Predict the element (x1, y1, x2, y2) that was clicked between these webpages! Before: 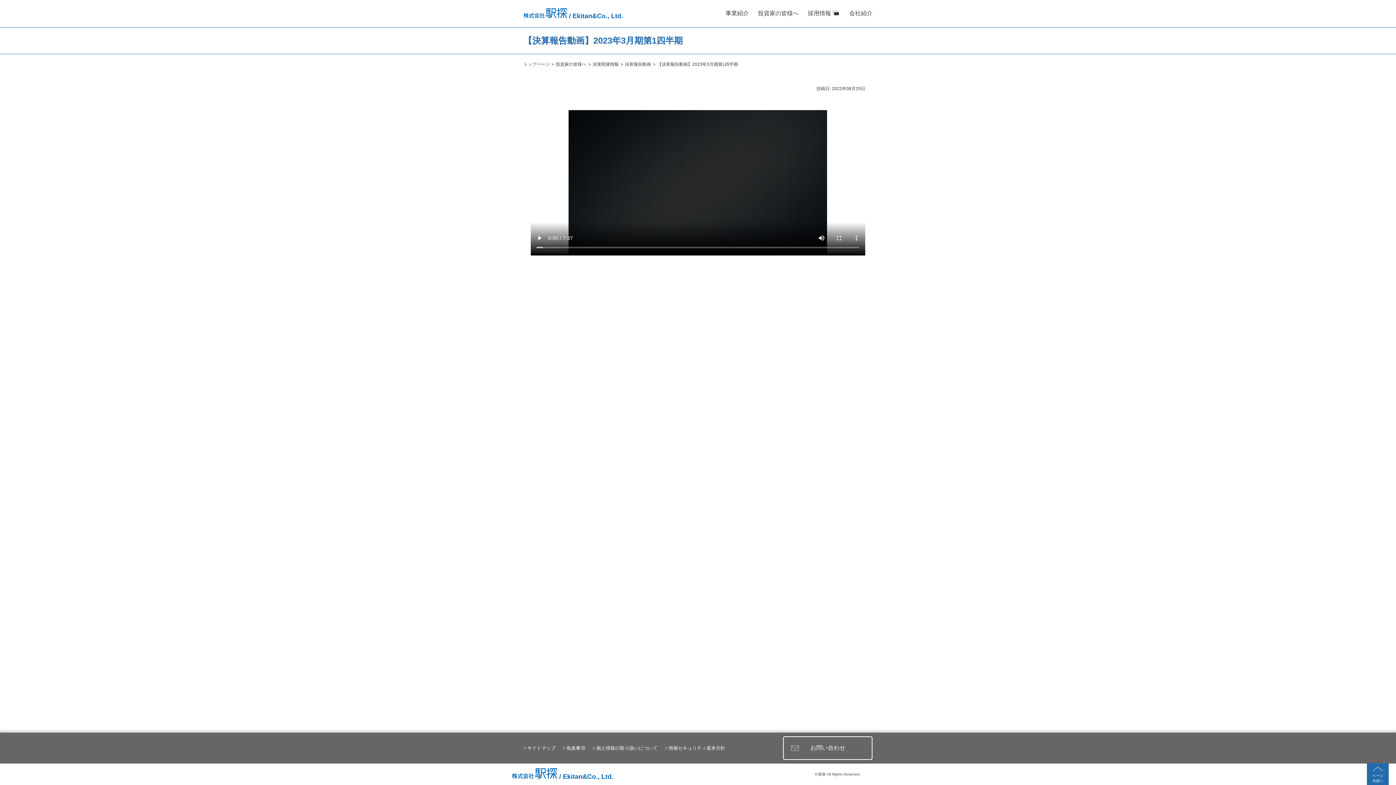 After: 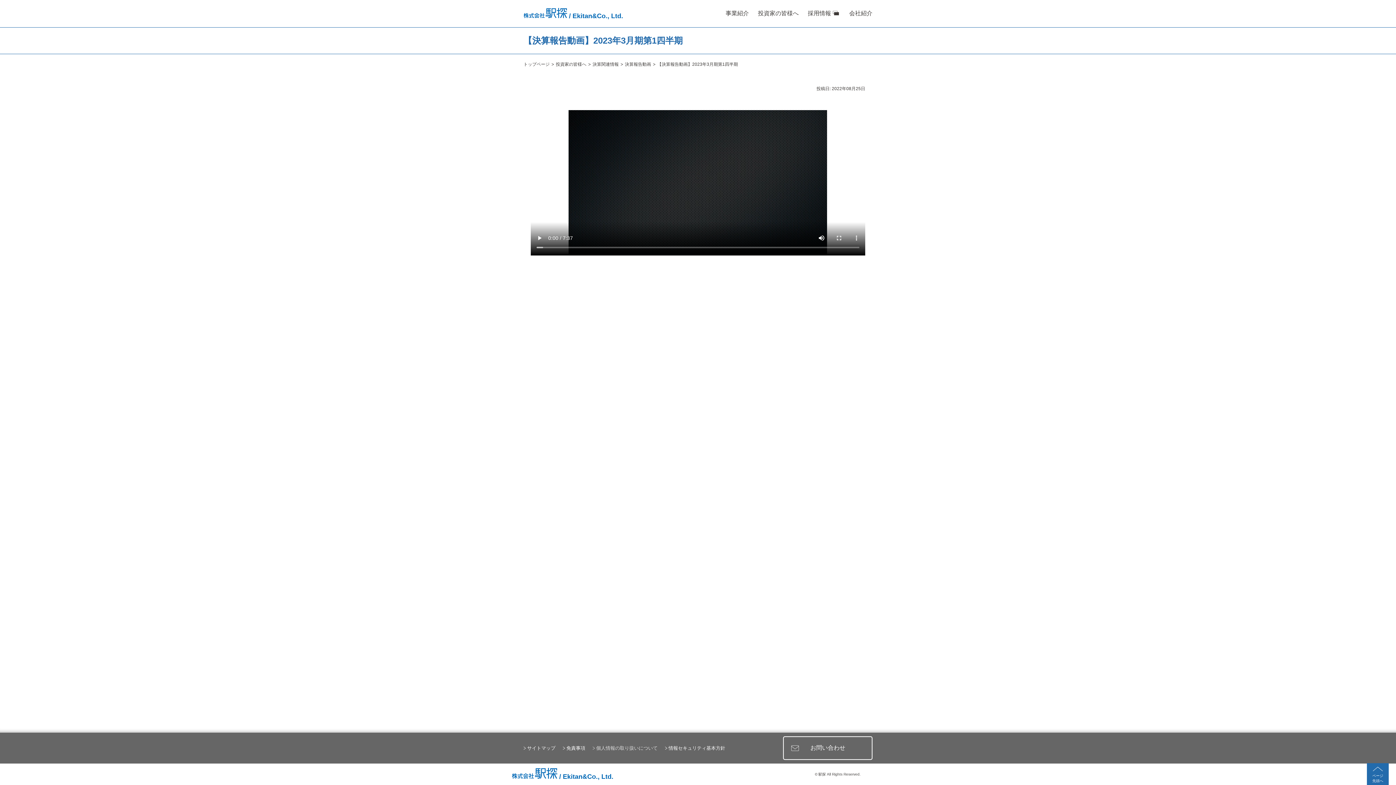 Action: bbox: (592, 743, 657, 753) label: 個人情報の取り扱いについて